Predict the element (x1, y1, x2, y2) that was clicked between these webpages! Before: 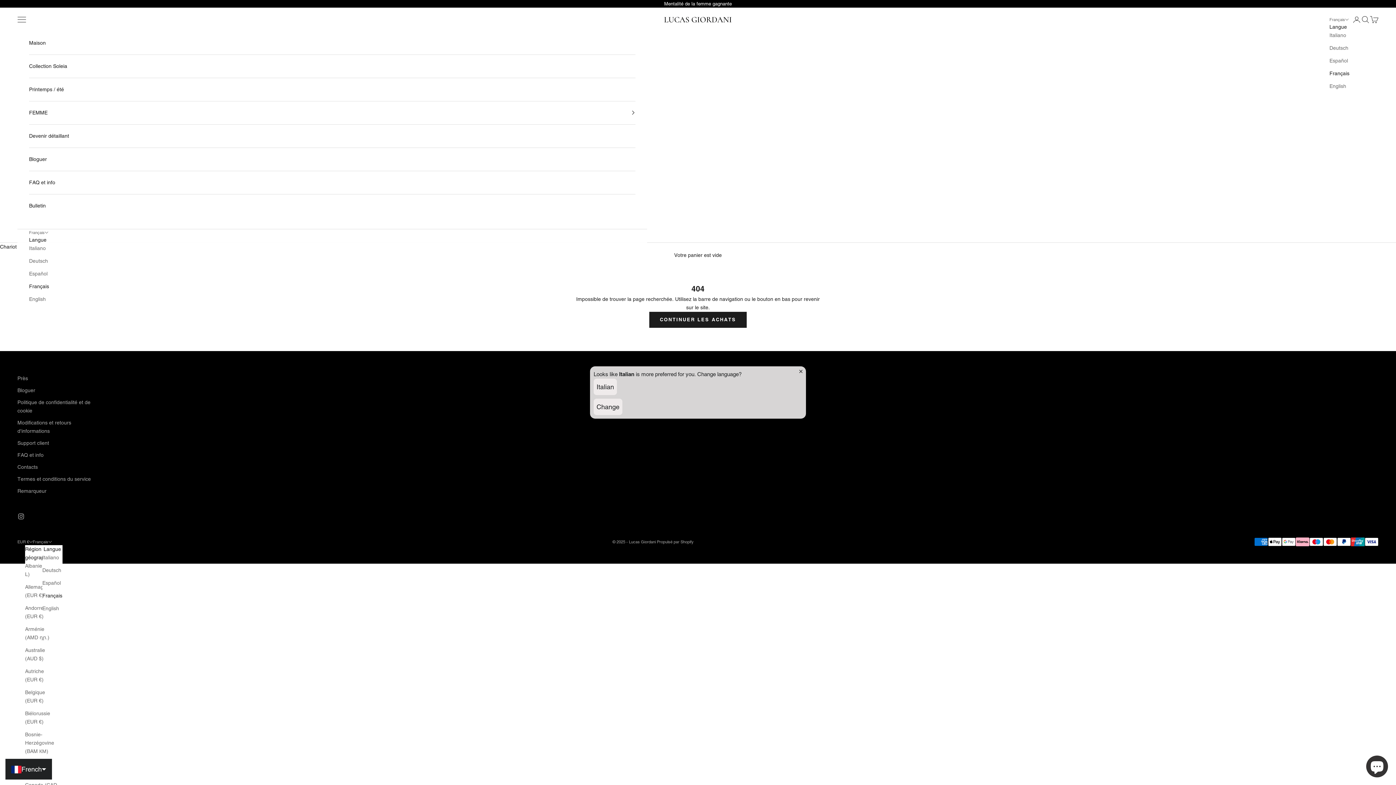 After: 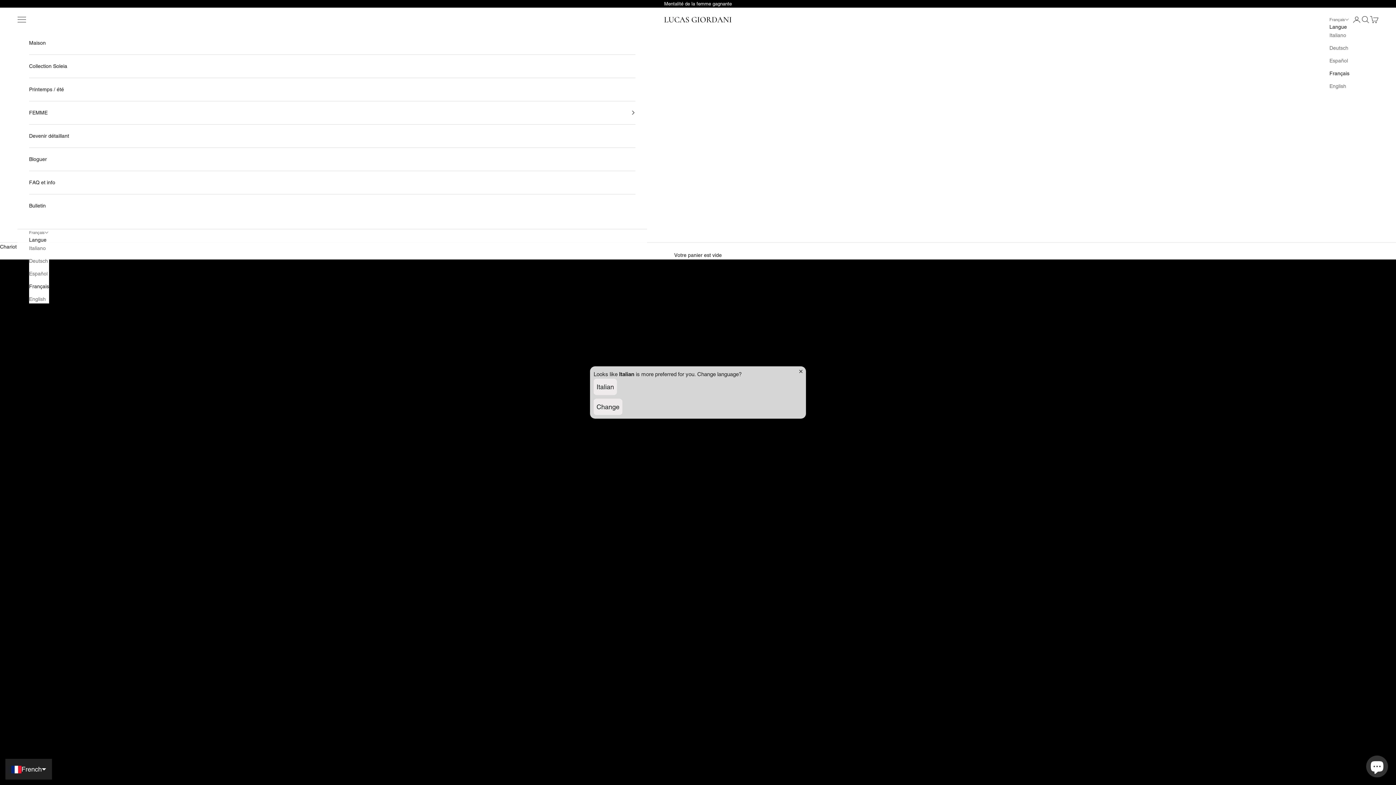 Action: bbox: (29, 31, 635, 54) label: Maison